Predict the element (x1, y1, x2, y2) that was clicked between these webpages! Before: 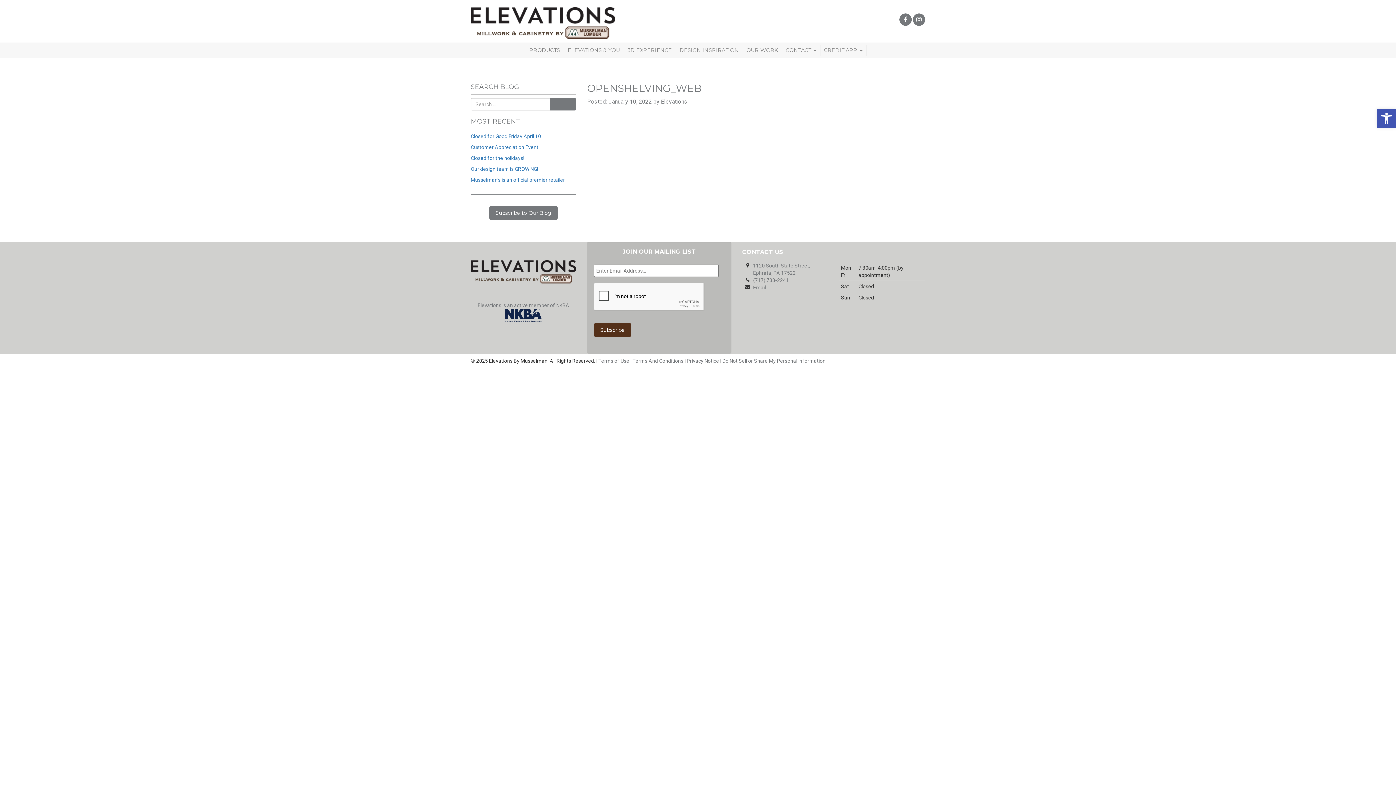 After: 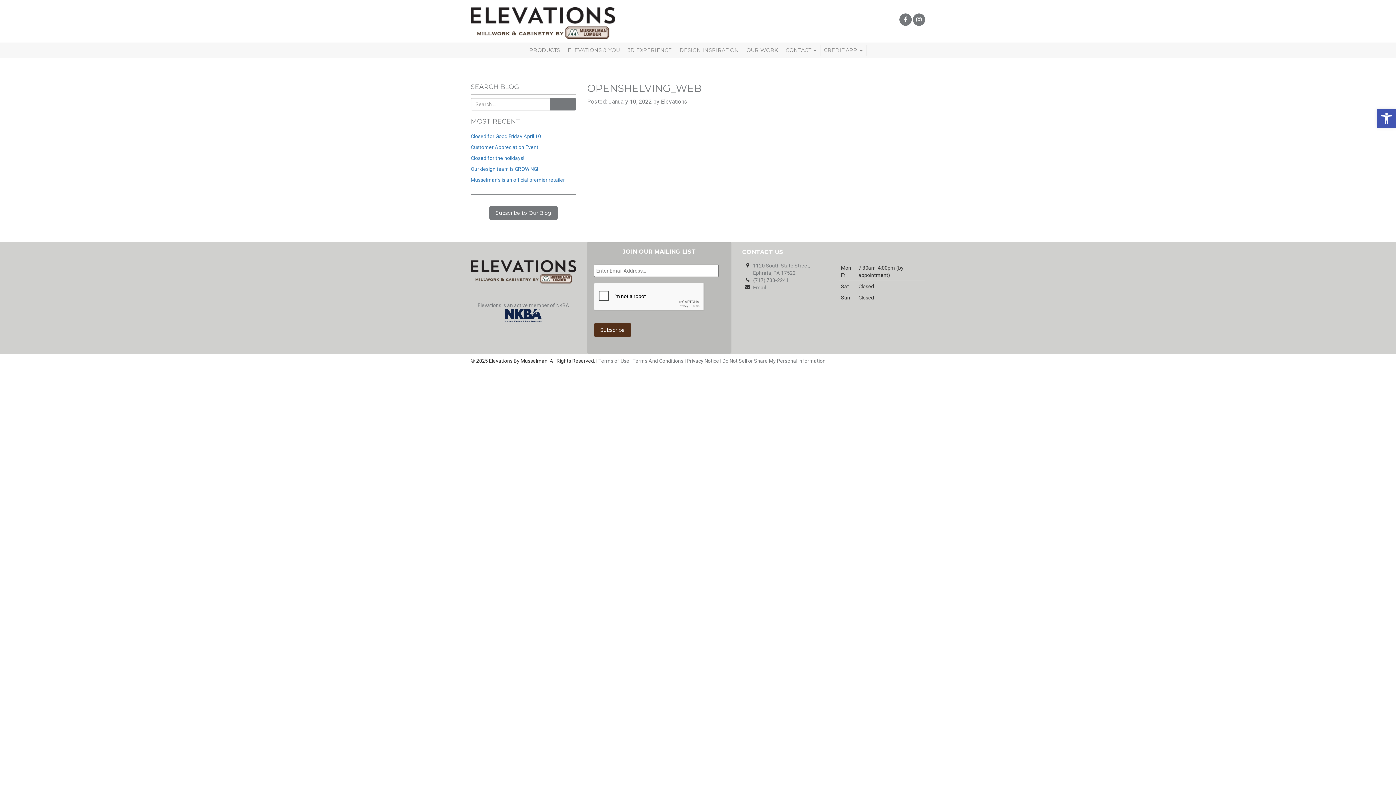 Action: label: OPENSHELVING_WEB bbox: (587, 82, 701, 94)